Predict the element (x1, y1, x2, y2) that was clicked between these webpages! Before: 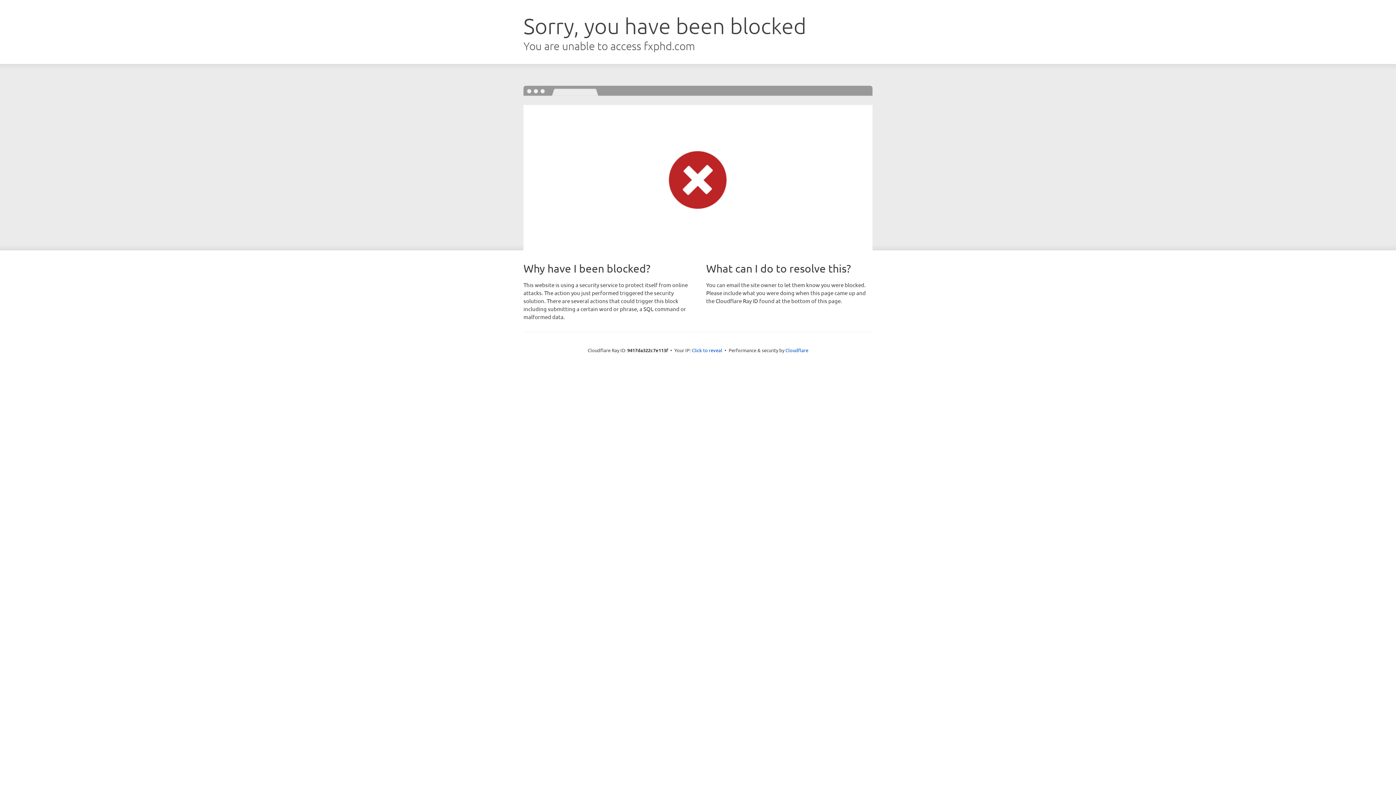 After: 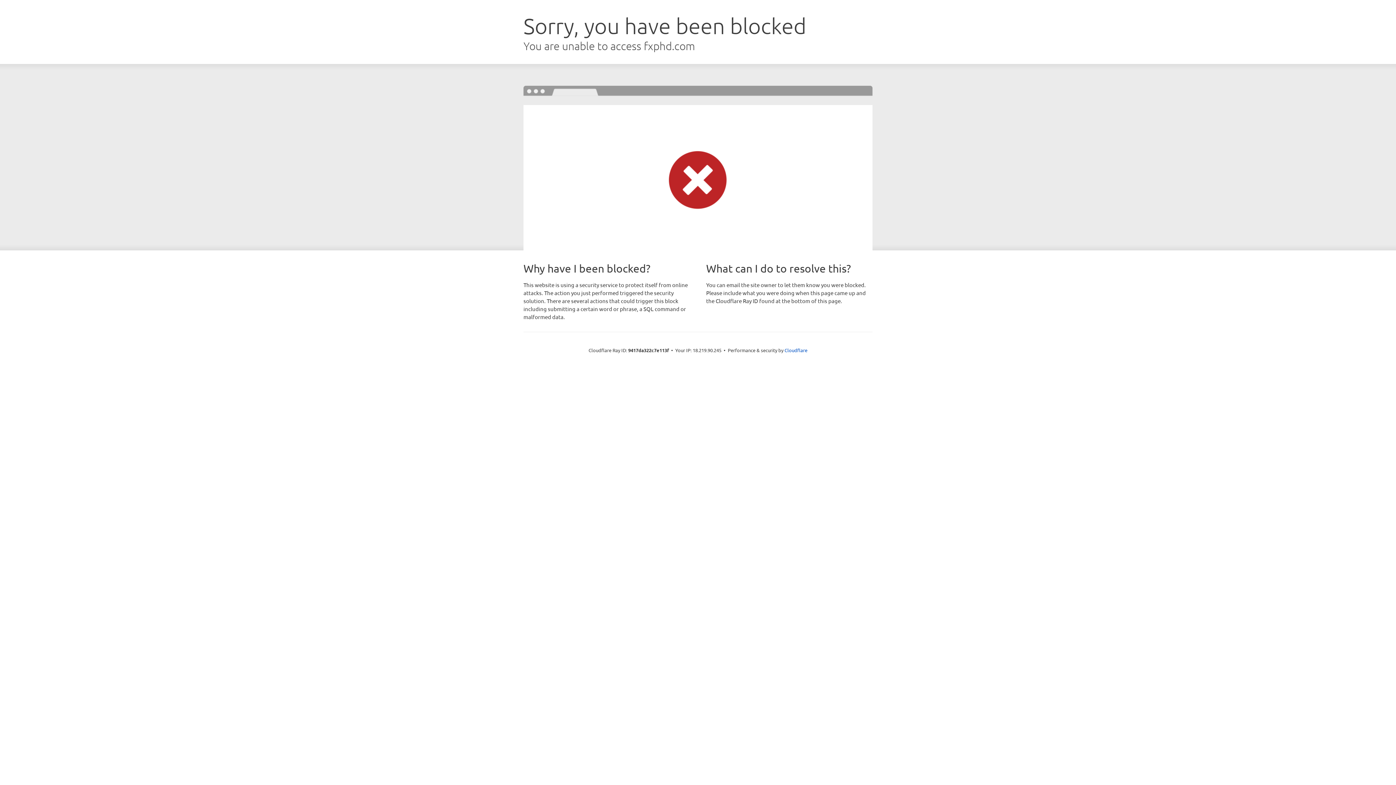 Action: bbox: (692, 346, 722, 353) label: Click to reveal